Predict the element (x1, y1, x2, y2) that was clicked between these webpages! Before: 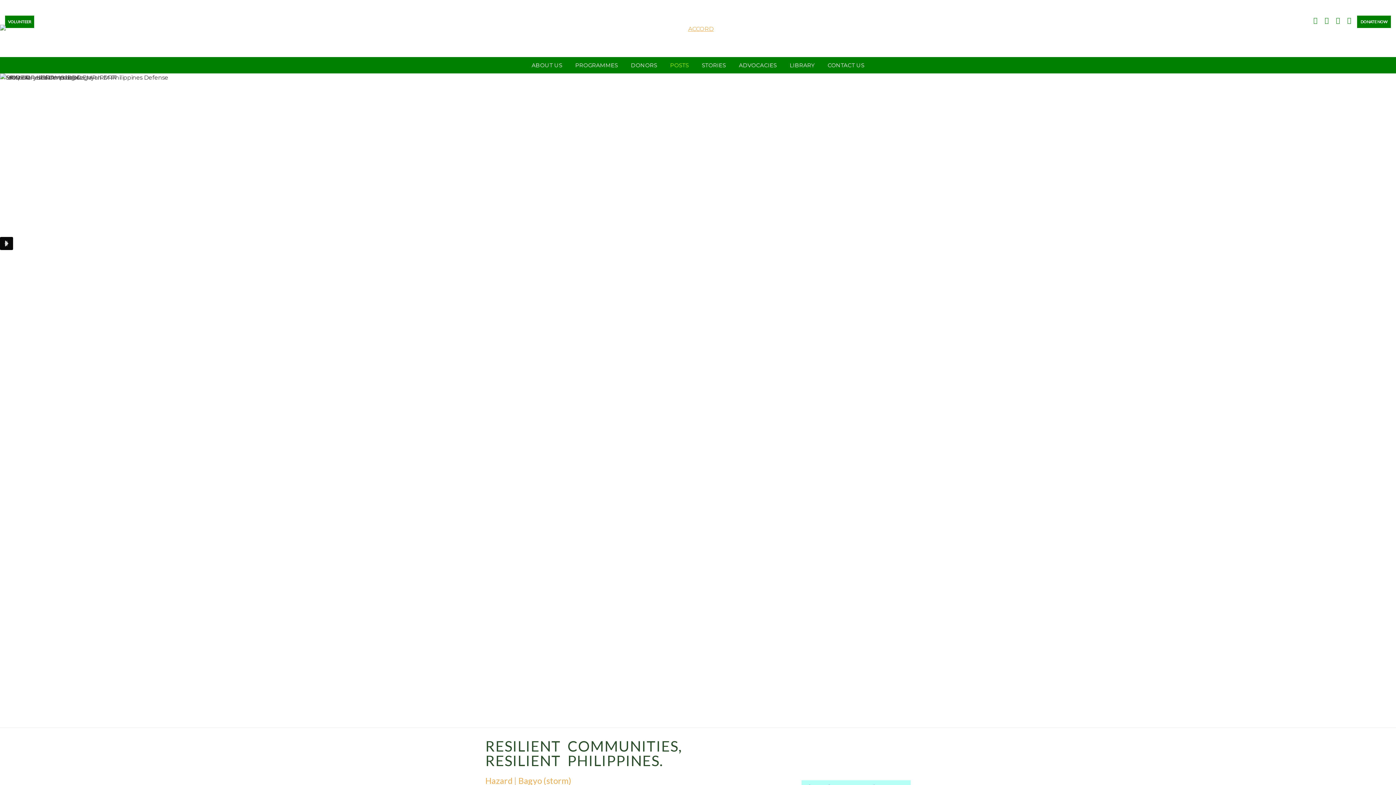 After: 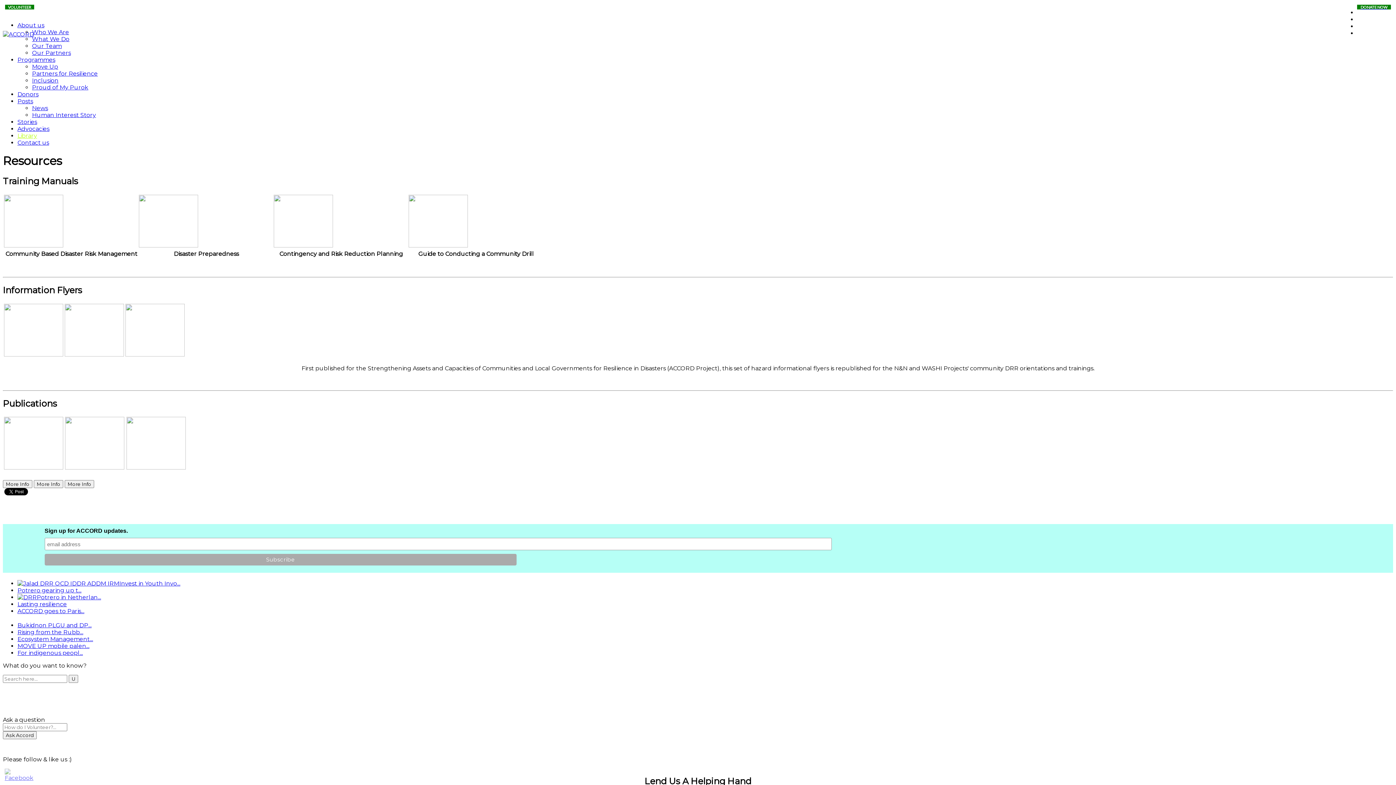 Action: bbox: (784, 57, 820, 73) label: LIBRARY